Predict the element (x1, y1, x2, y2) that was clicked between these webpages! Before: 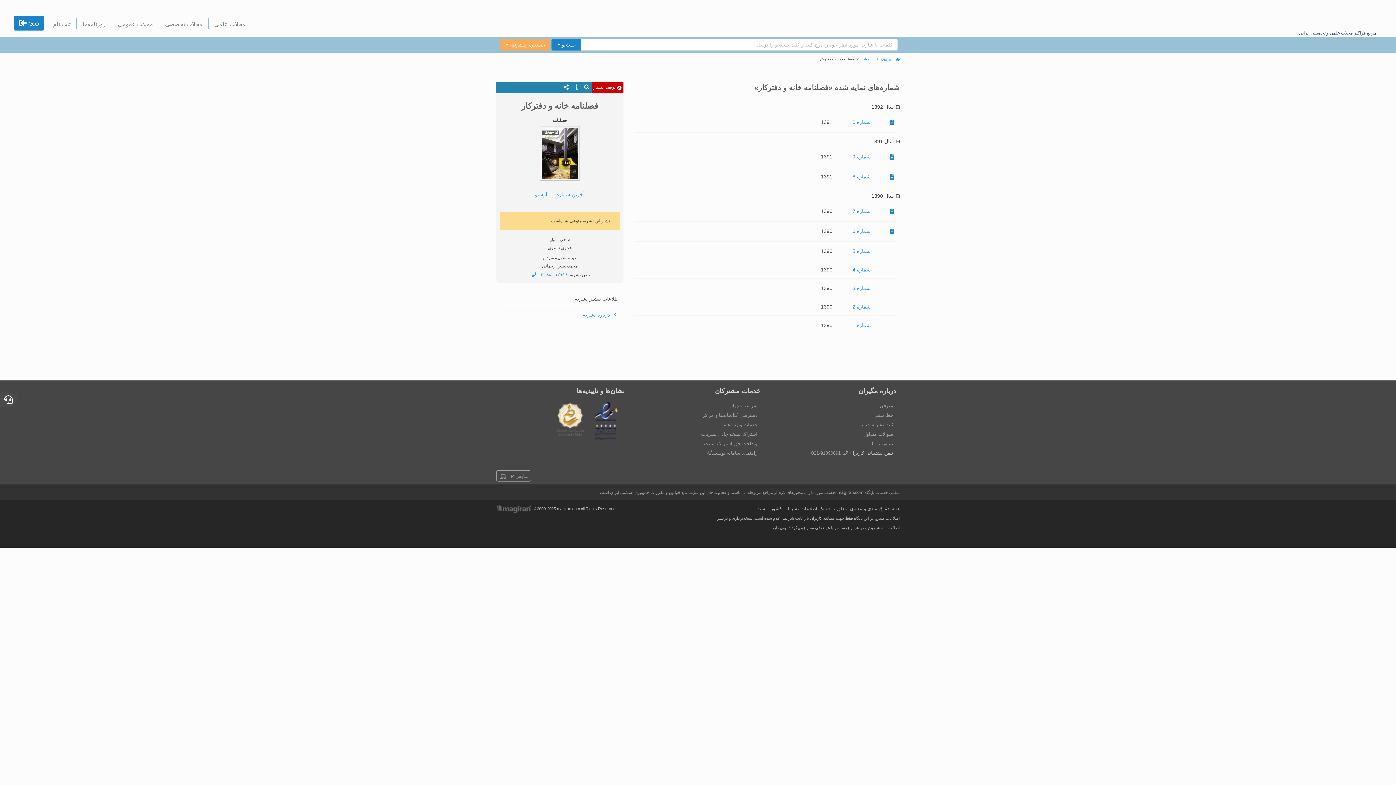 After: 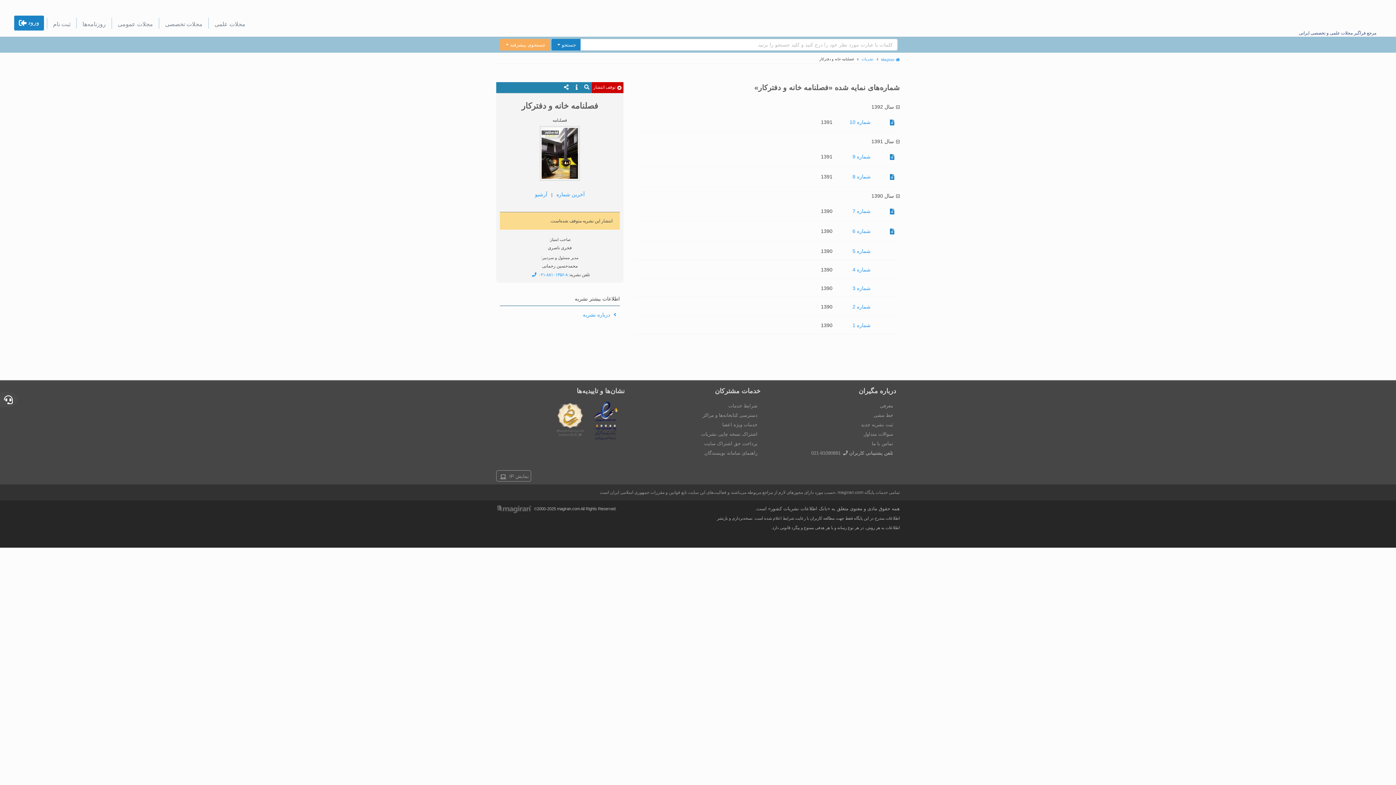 Action: label: 021-91090891 bbox: (811, 450, 848, 456)